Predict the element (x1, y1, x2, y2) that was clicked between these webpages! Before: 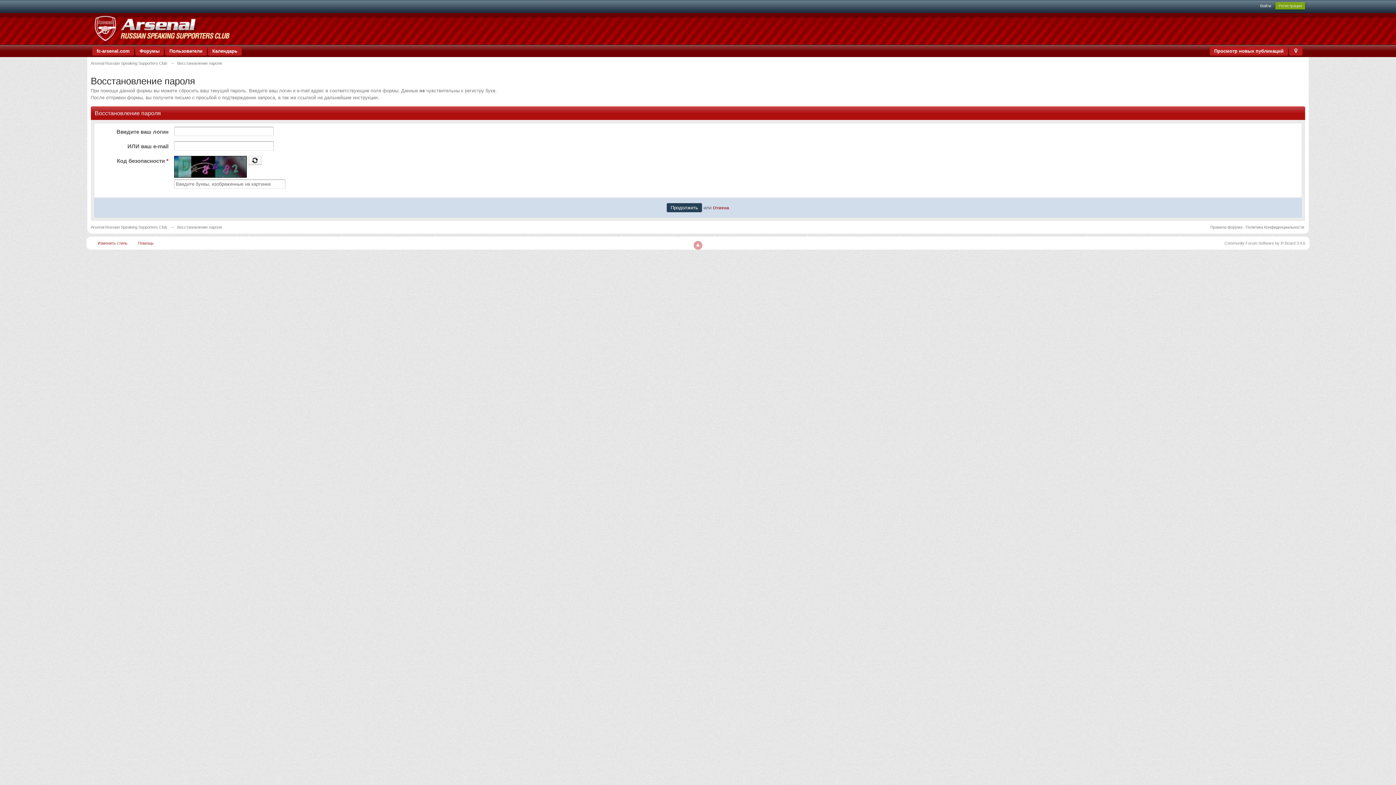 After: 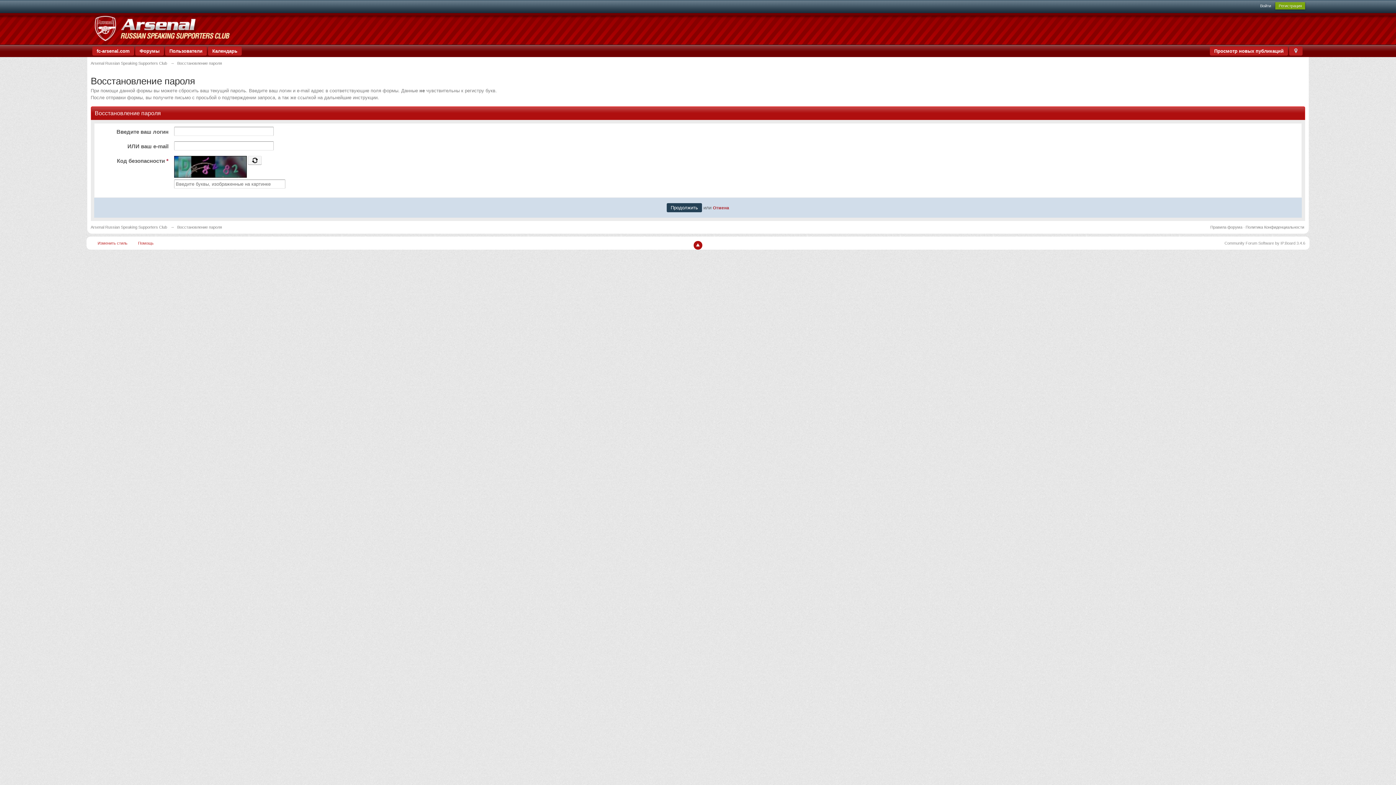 Action: bbox: (693, 241, 702, 249)